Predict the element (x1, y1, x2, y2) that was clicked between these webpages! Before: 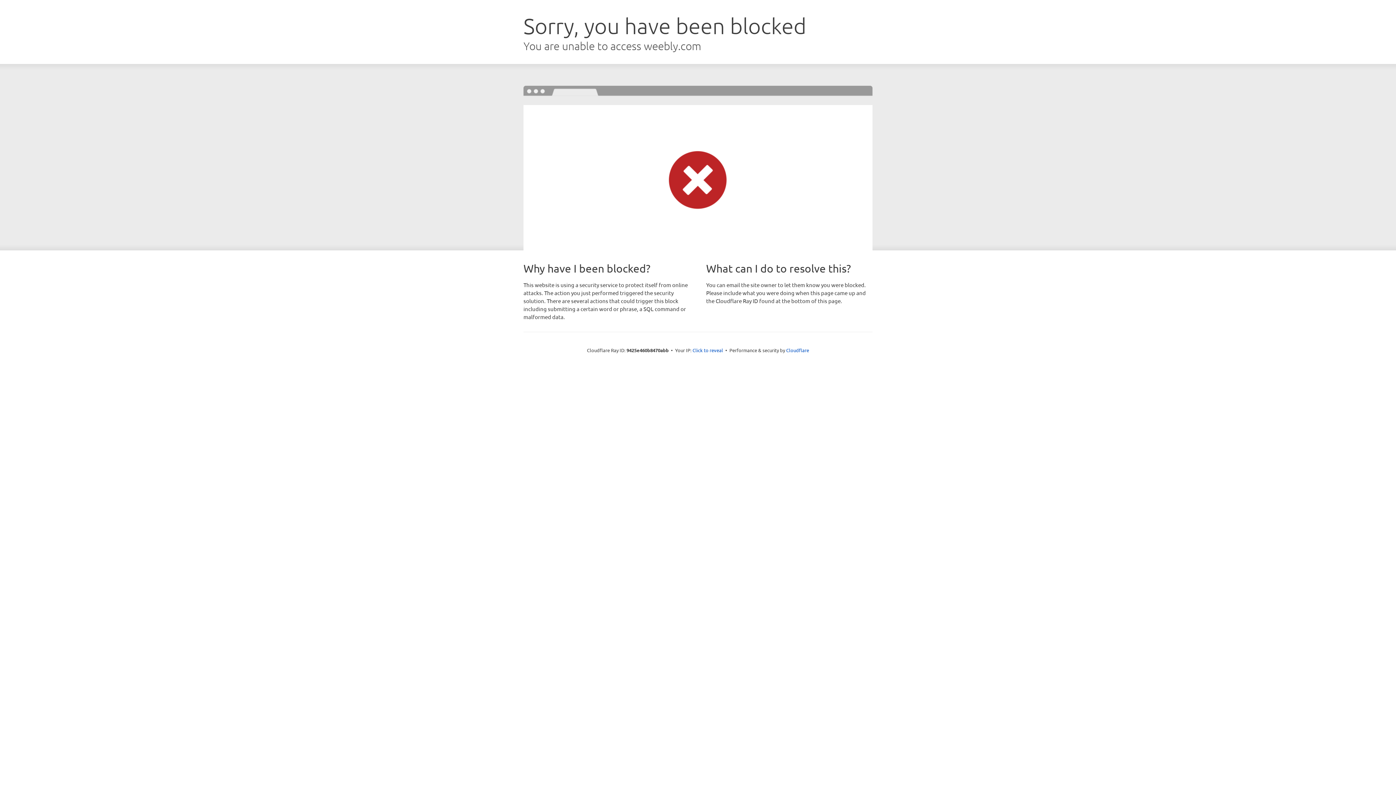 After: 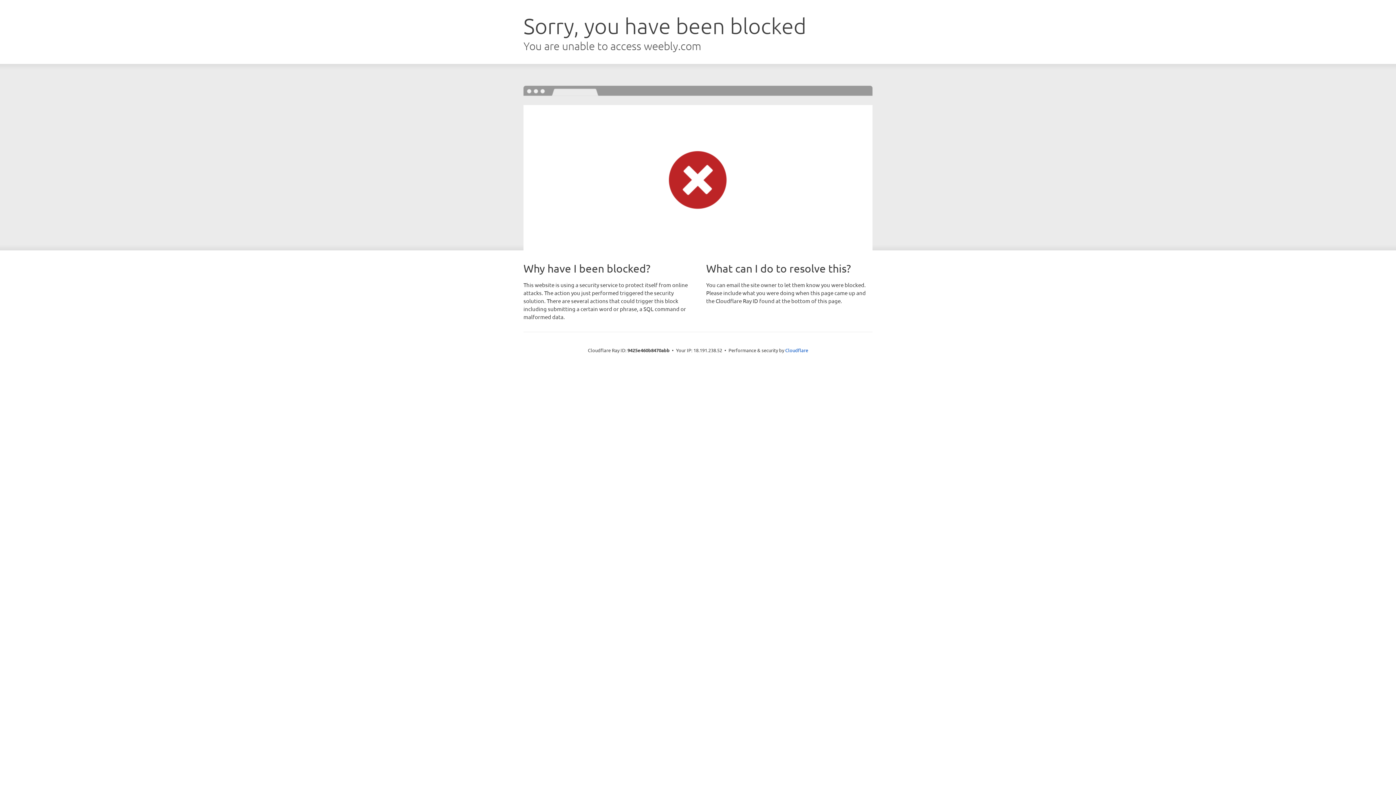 Action: label: Click to reveal bbox: (692, 346, 723, 353)